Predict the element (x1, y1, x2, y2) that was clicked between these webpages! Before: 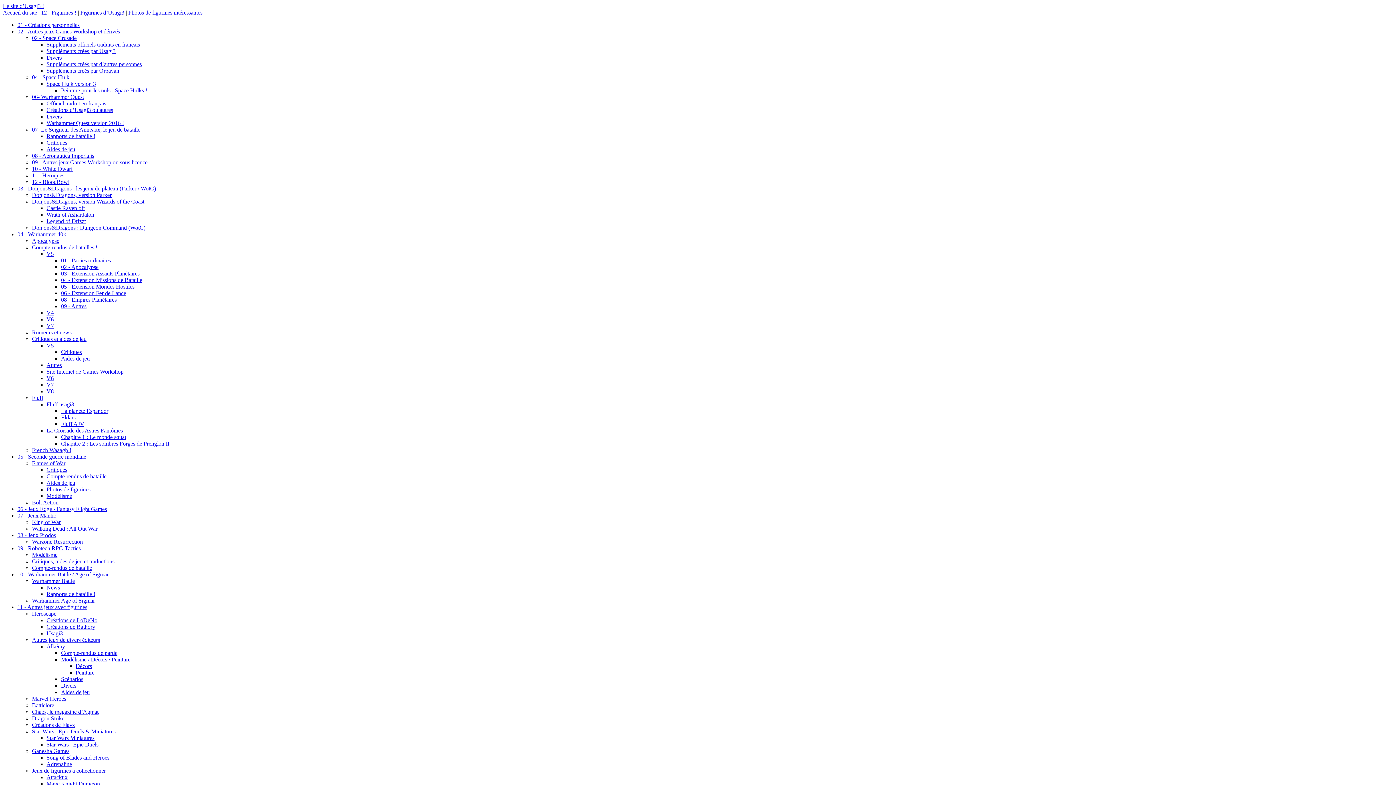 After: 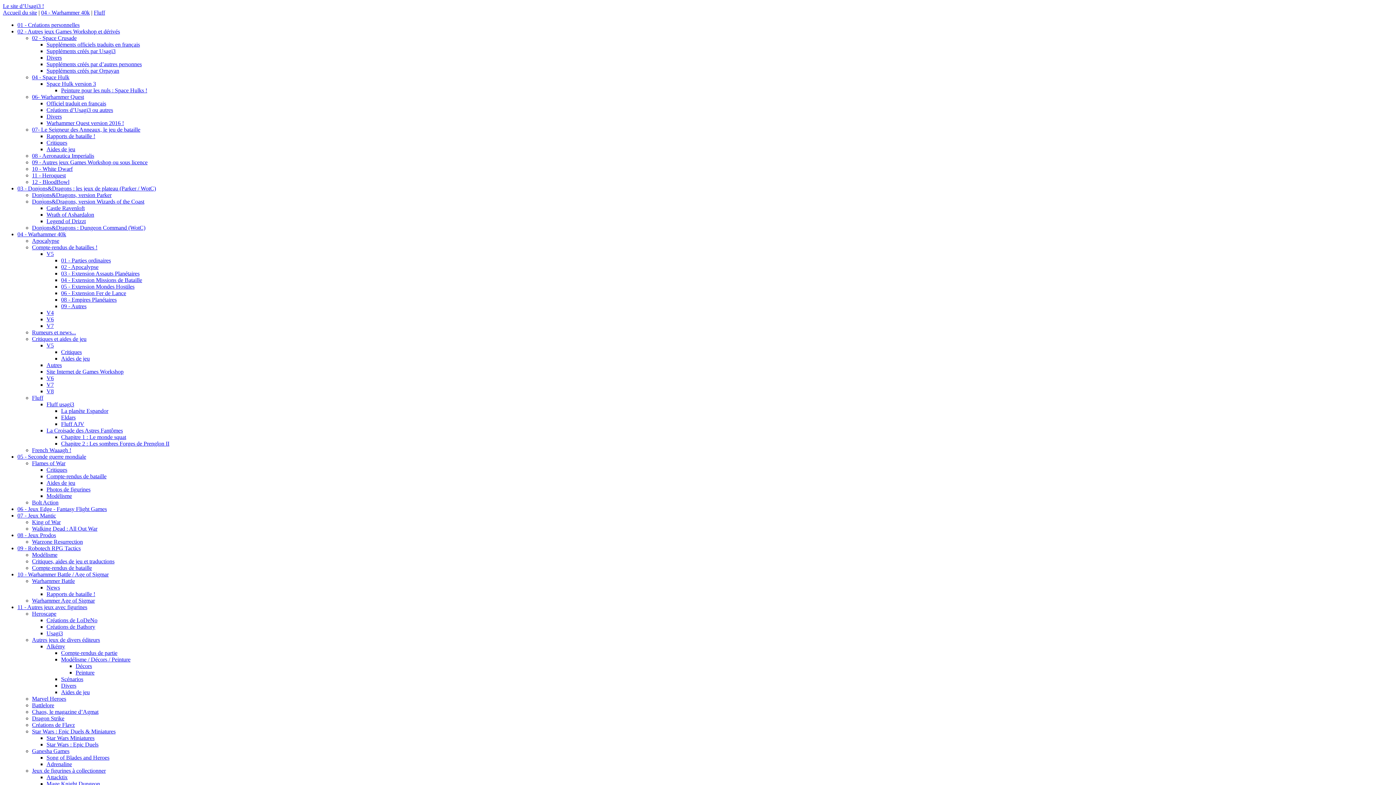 Action: label: Fluff bbox: (32, 394, 43, 401)